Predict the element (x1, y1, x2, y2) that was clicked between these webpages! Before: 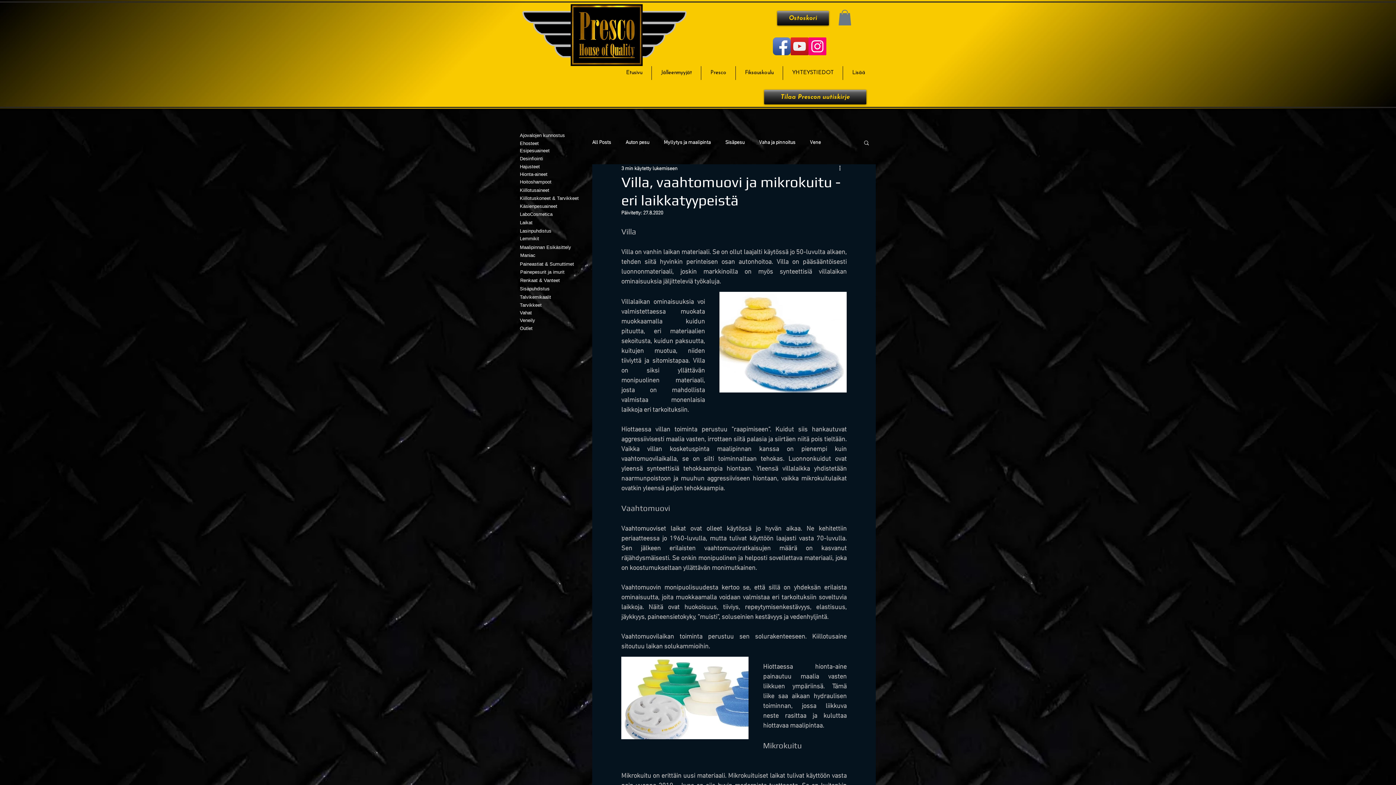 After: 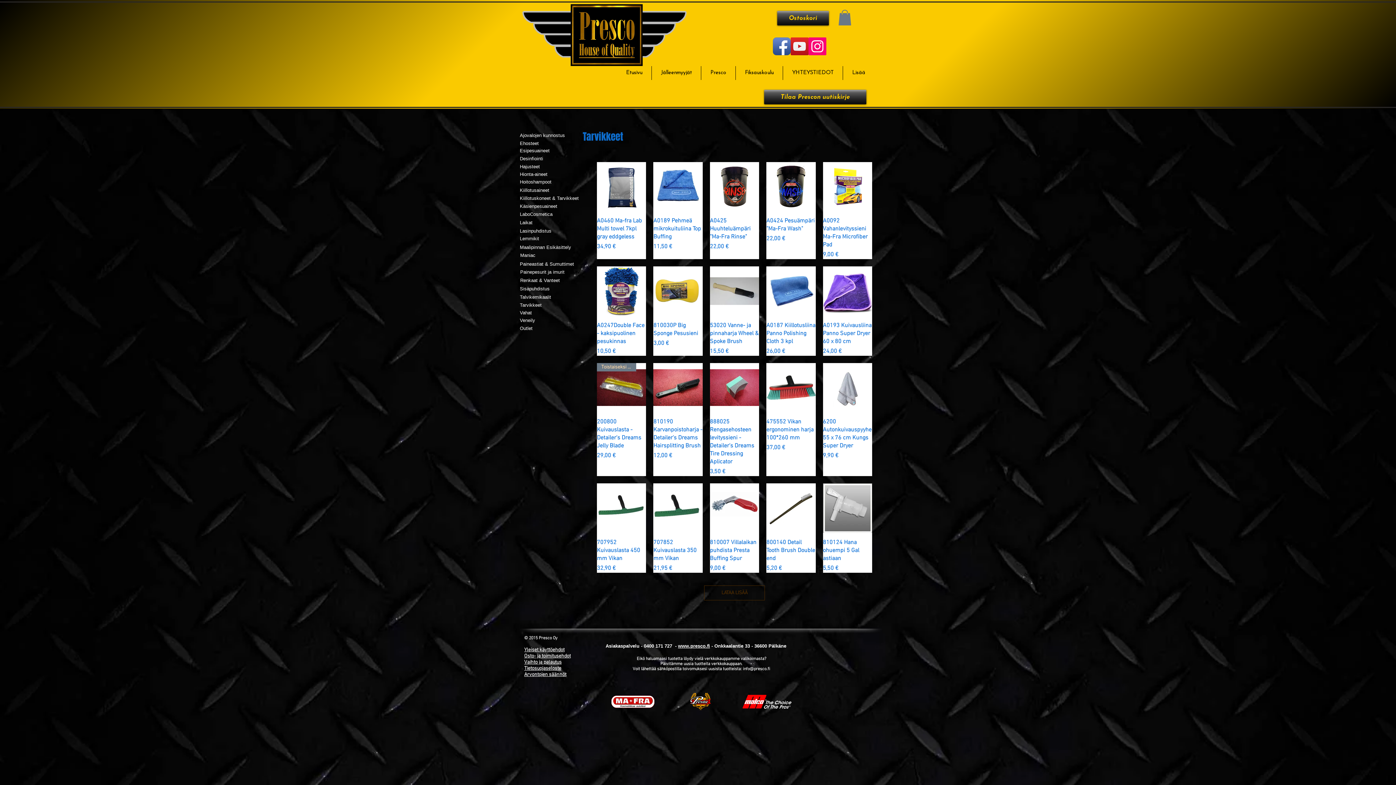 Action: bbox: (520, 301, 545, 308) label: Tarvikkeet